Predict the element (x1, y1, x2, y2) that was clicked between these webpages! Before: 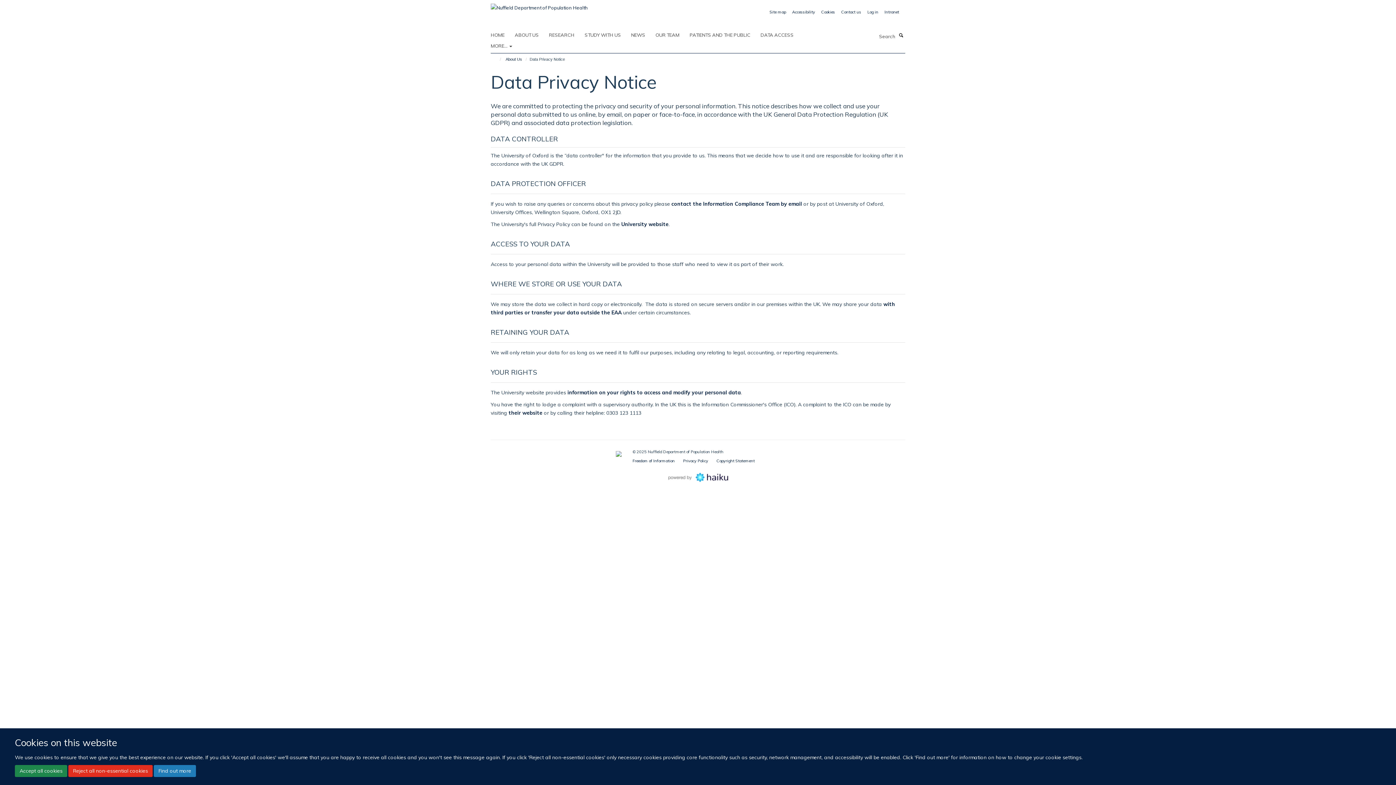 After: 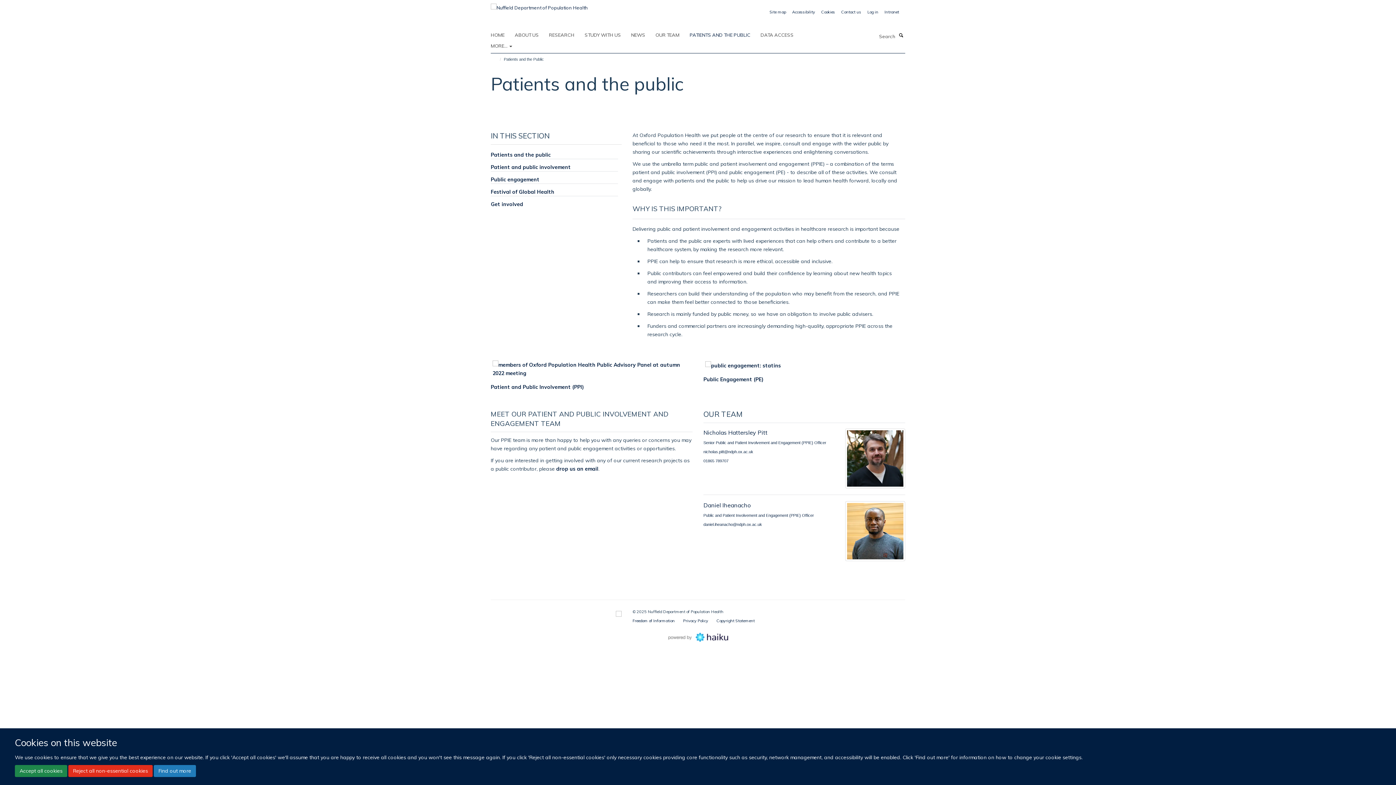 Action: bbox: (689, 29, 759, 40) label: PATIENTS AND THE PUBLIC